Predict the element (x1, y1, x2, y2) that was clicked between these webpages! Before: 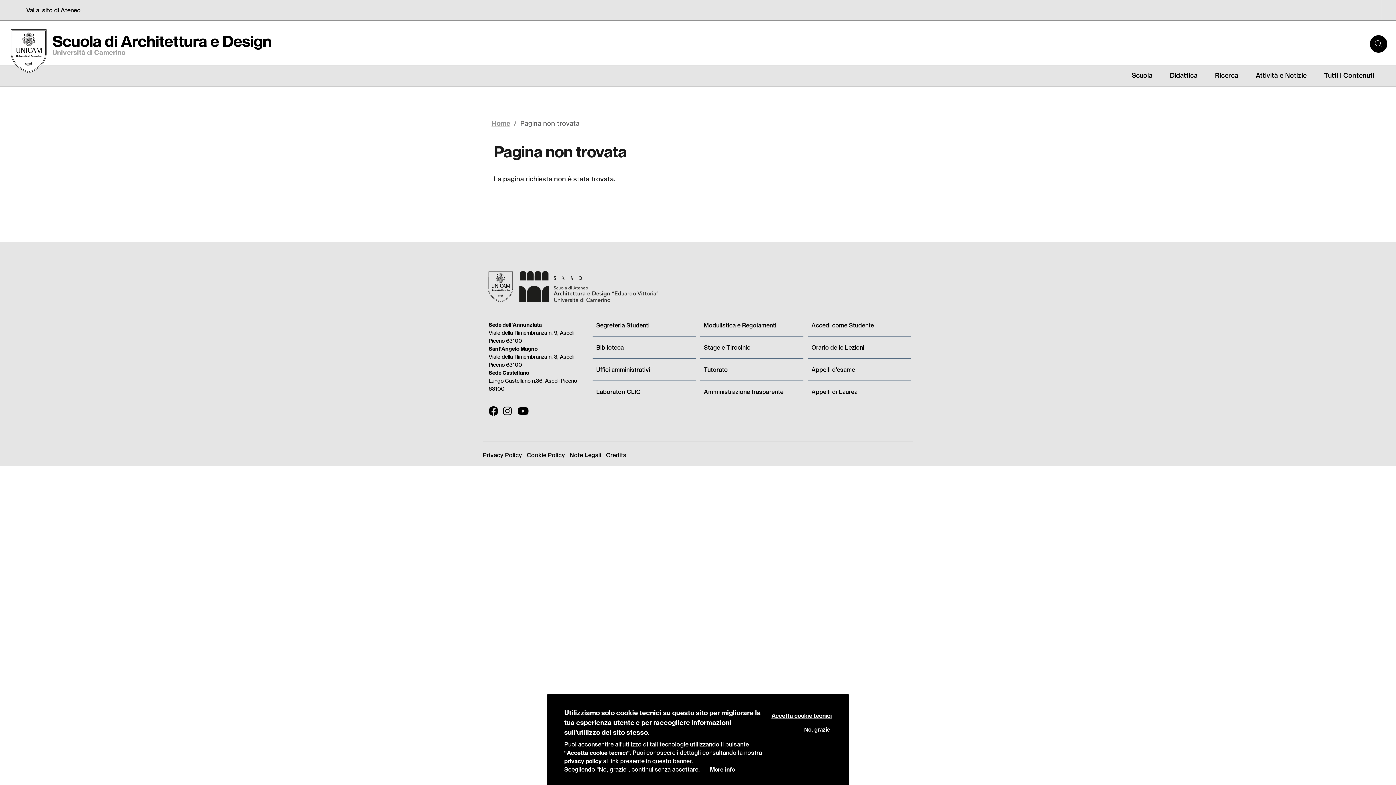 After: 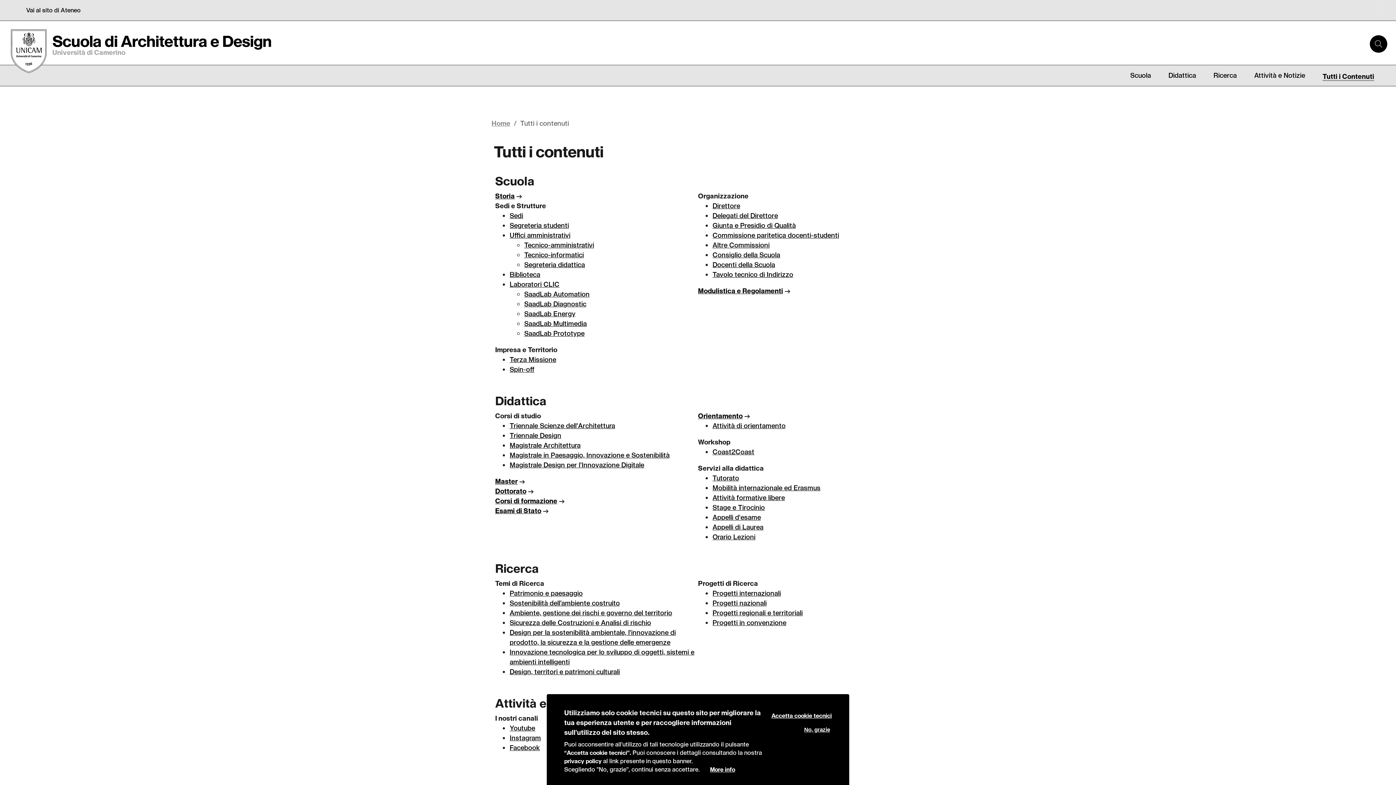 Action: bbox: (1315, 65, 1383, 85) label: Tutti i Contenuti